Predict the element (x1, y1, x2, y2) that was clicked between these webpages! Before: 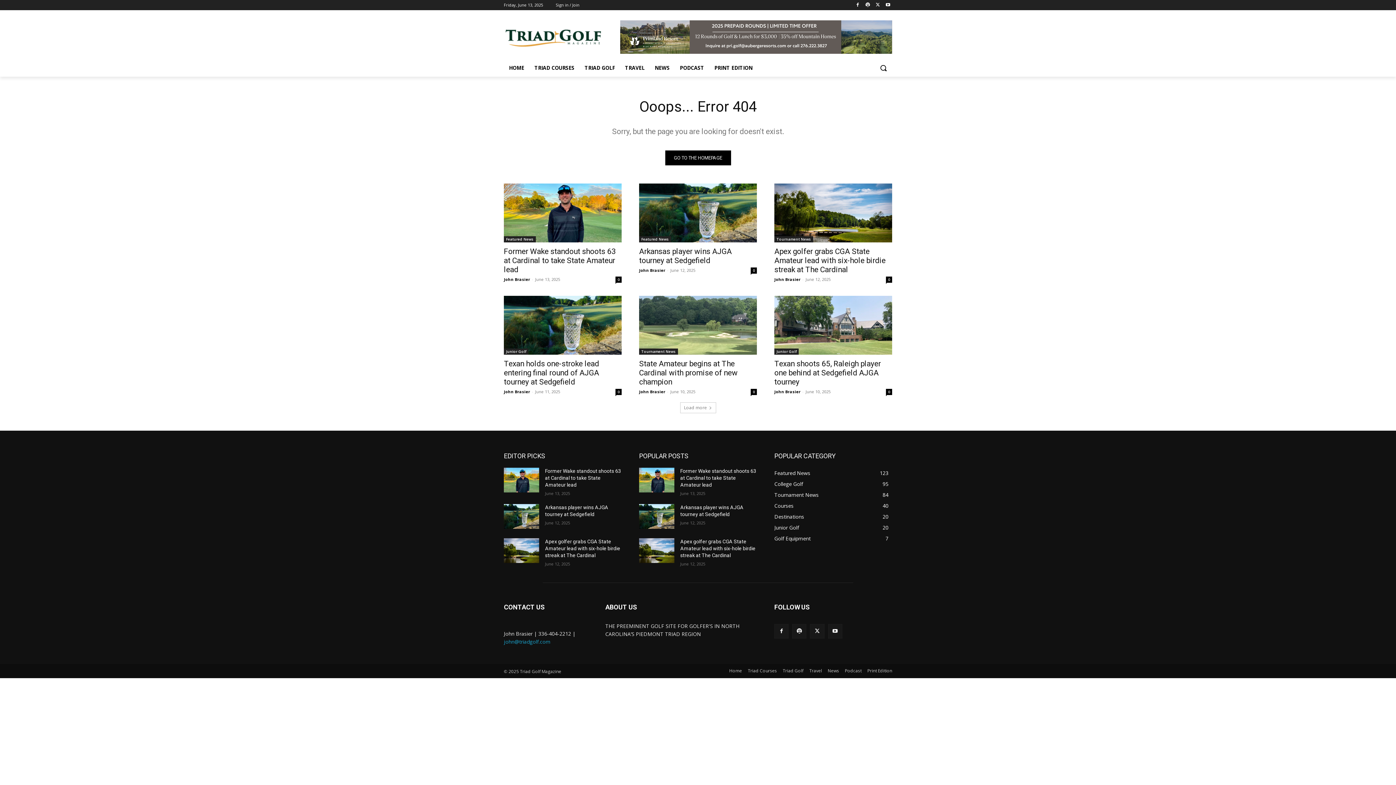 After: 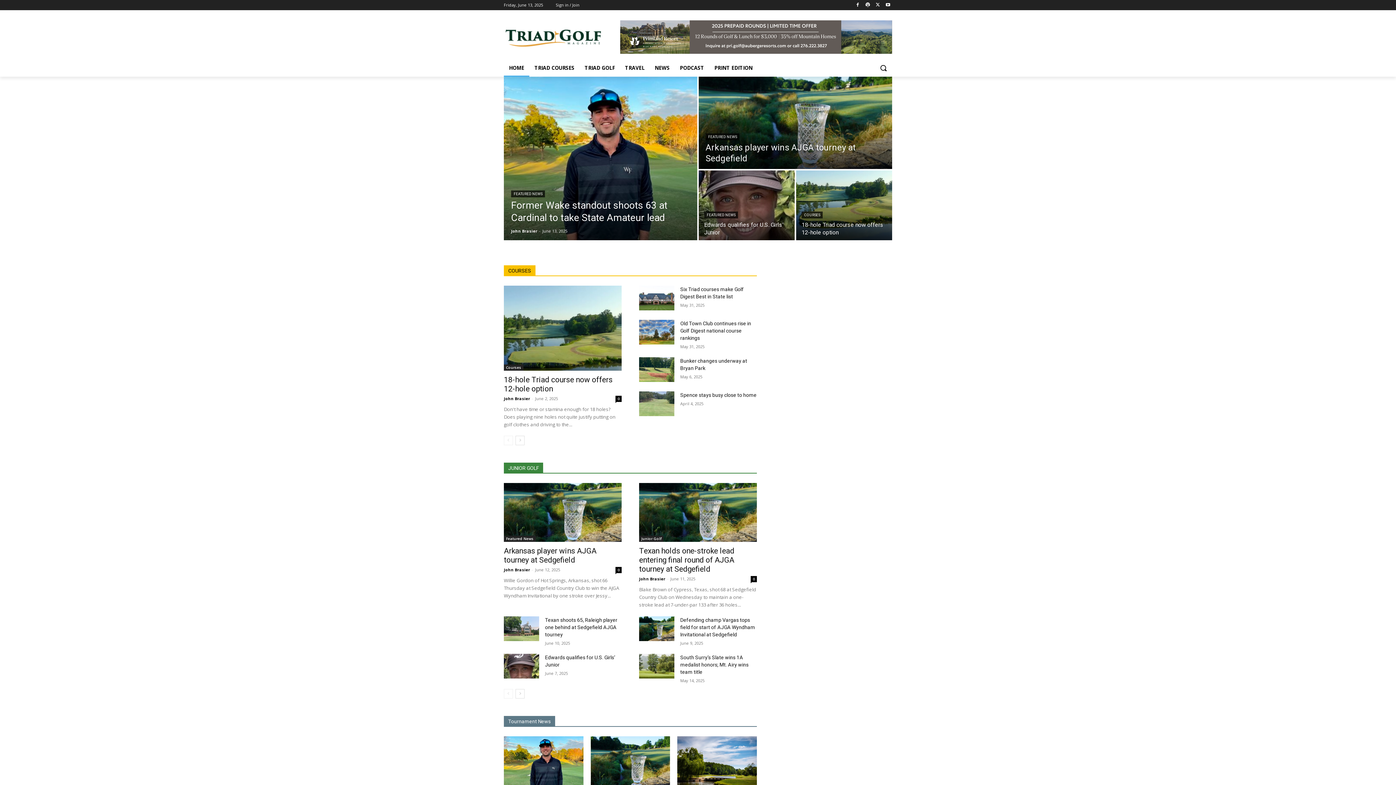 Action: label: HOME bbox: (504, 59, 529, 76)